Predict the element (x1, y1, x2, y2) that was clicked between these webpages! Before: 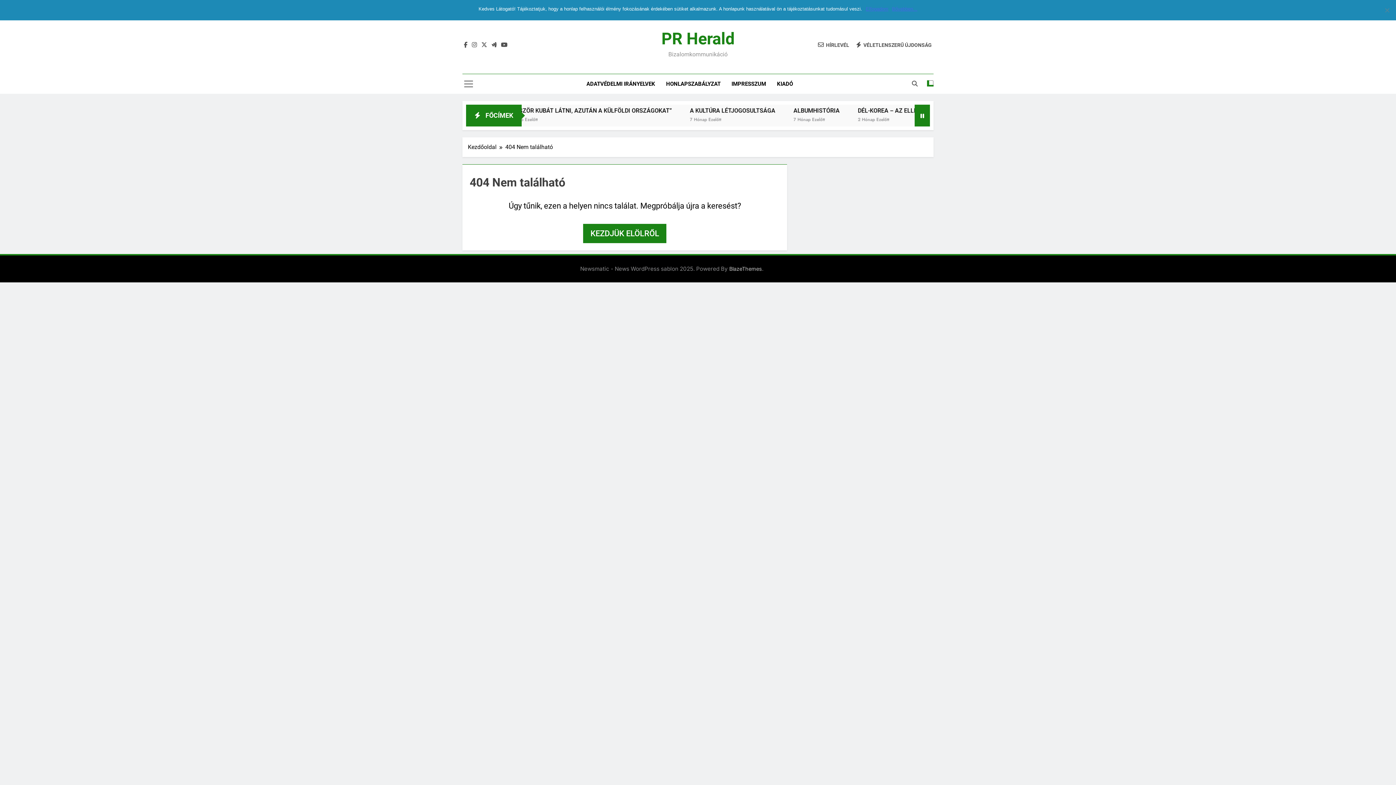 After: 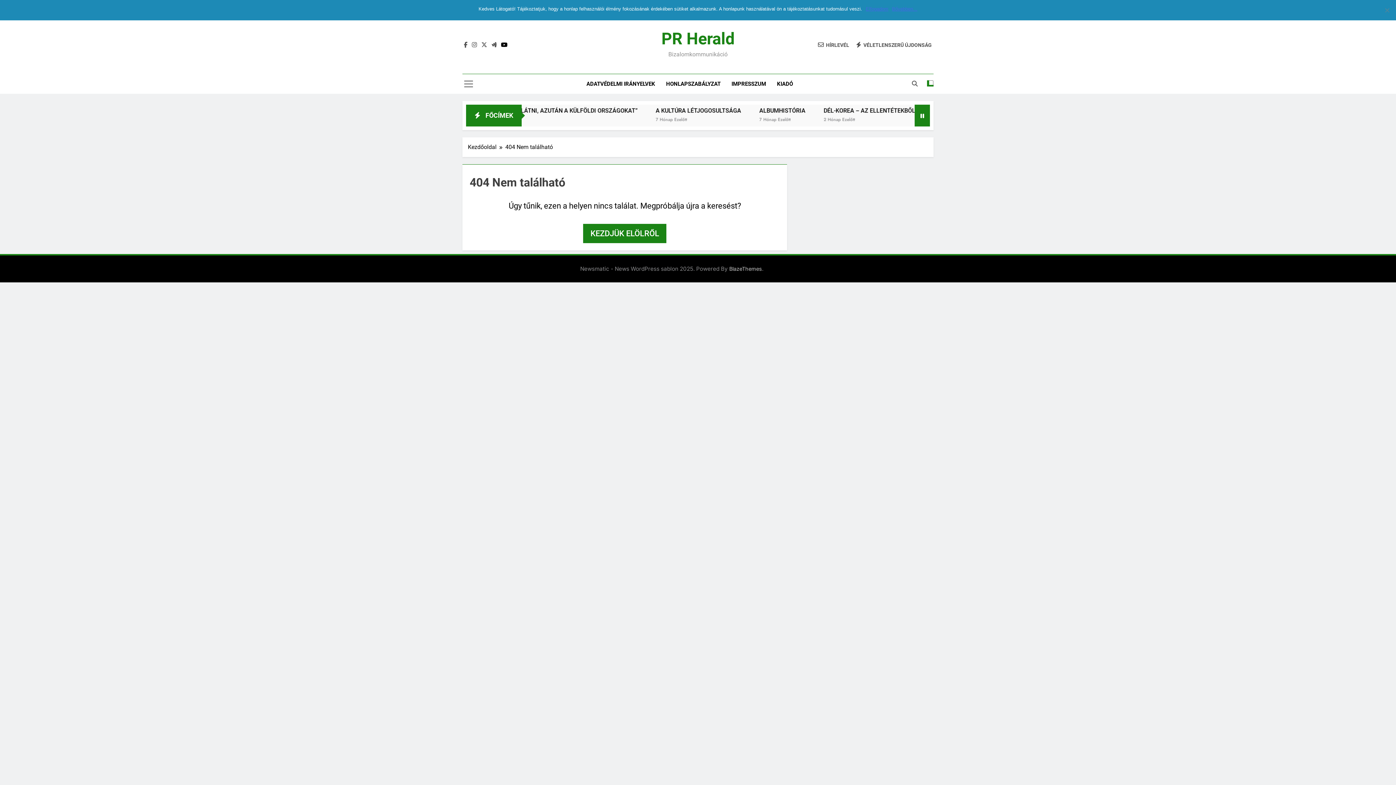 Action: bbox: (499, 41, 509, 48)